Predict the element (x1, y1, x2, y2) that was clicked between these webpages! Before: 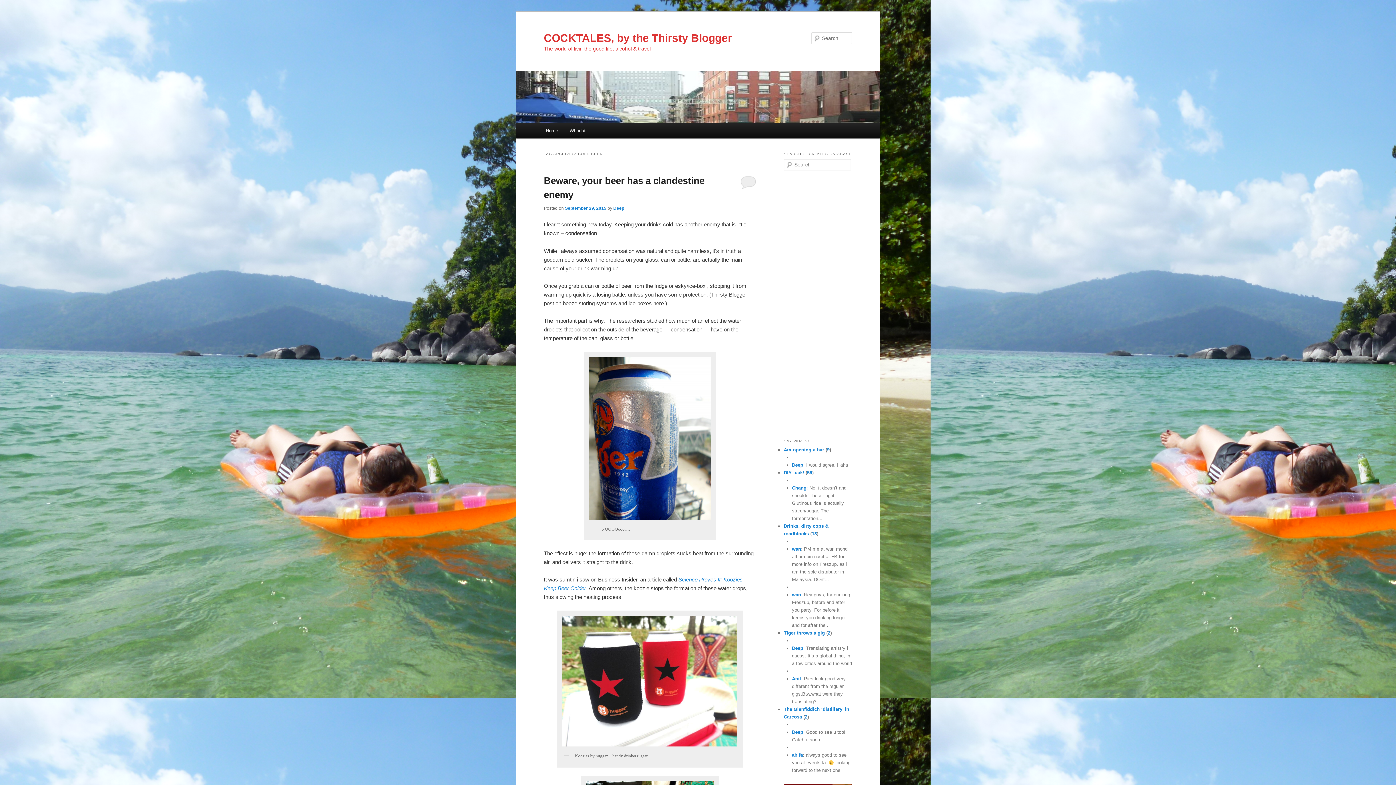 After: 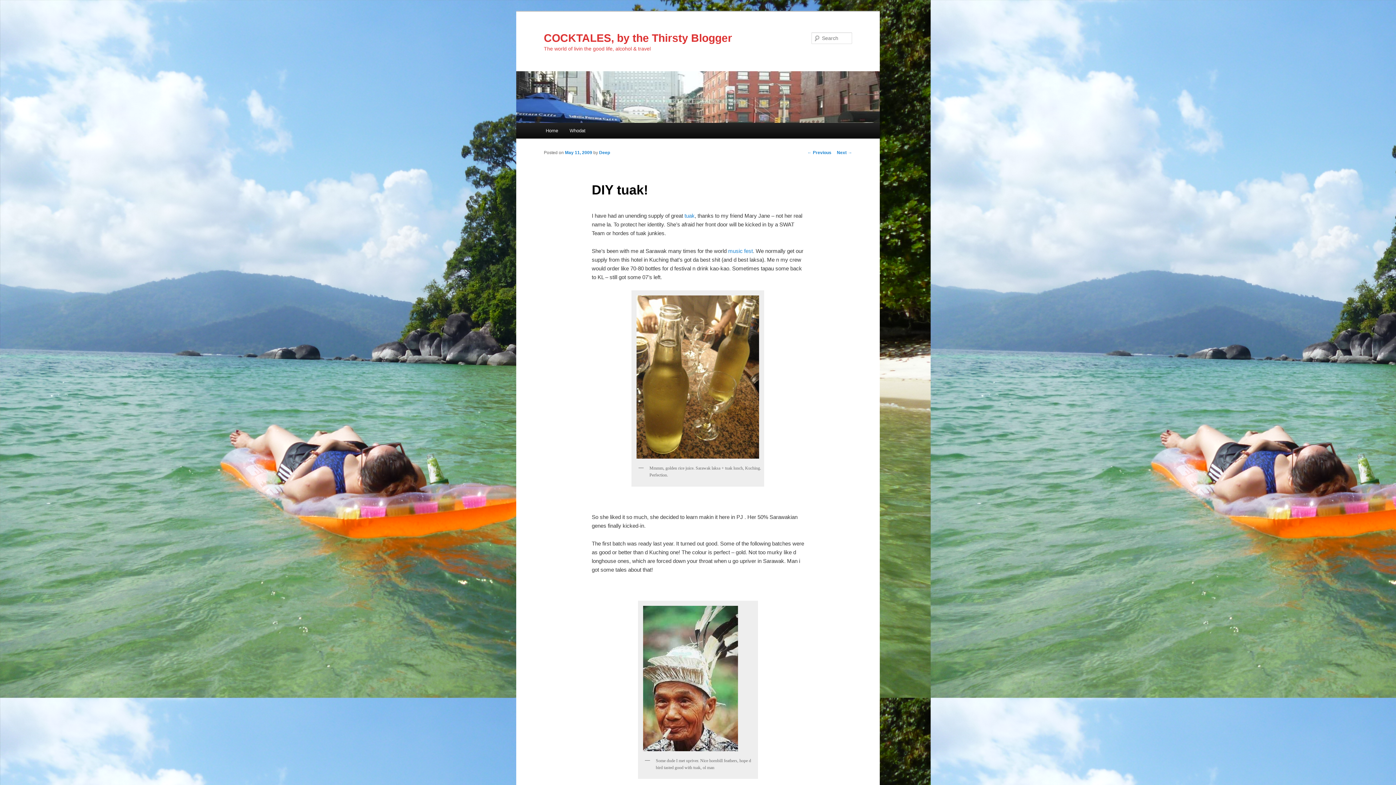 Action: bbox: (784, 470, 804, 475) label: DIY tuak!